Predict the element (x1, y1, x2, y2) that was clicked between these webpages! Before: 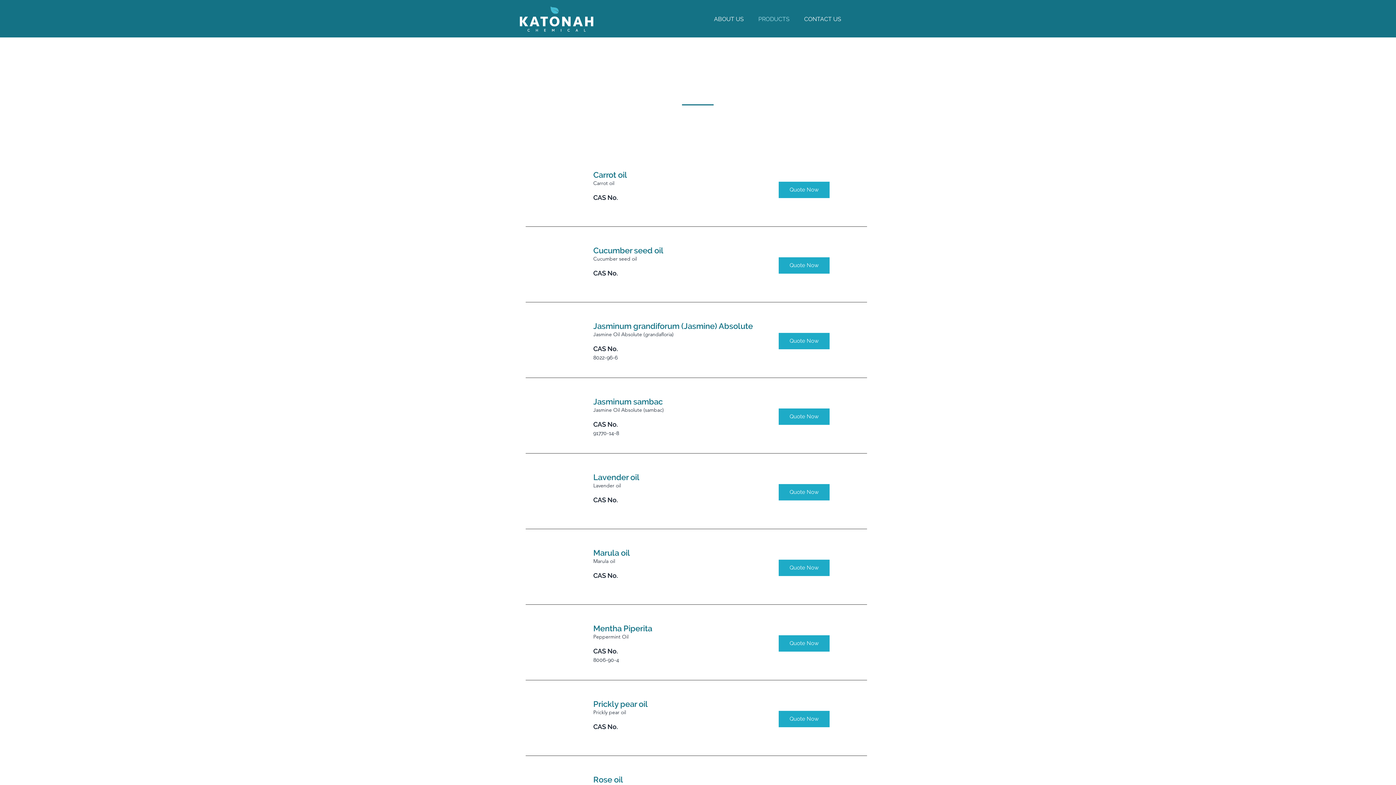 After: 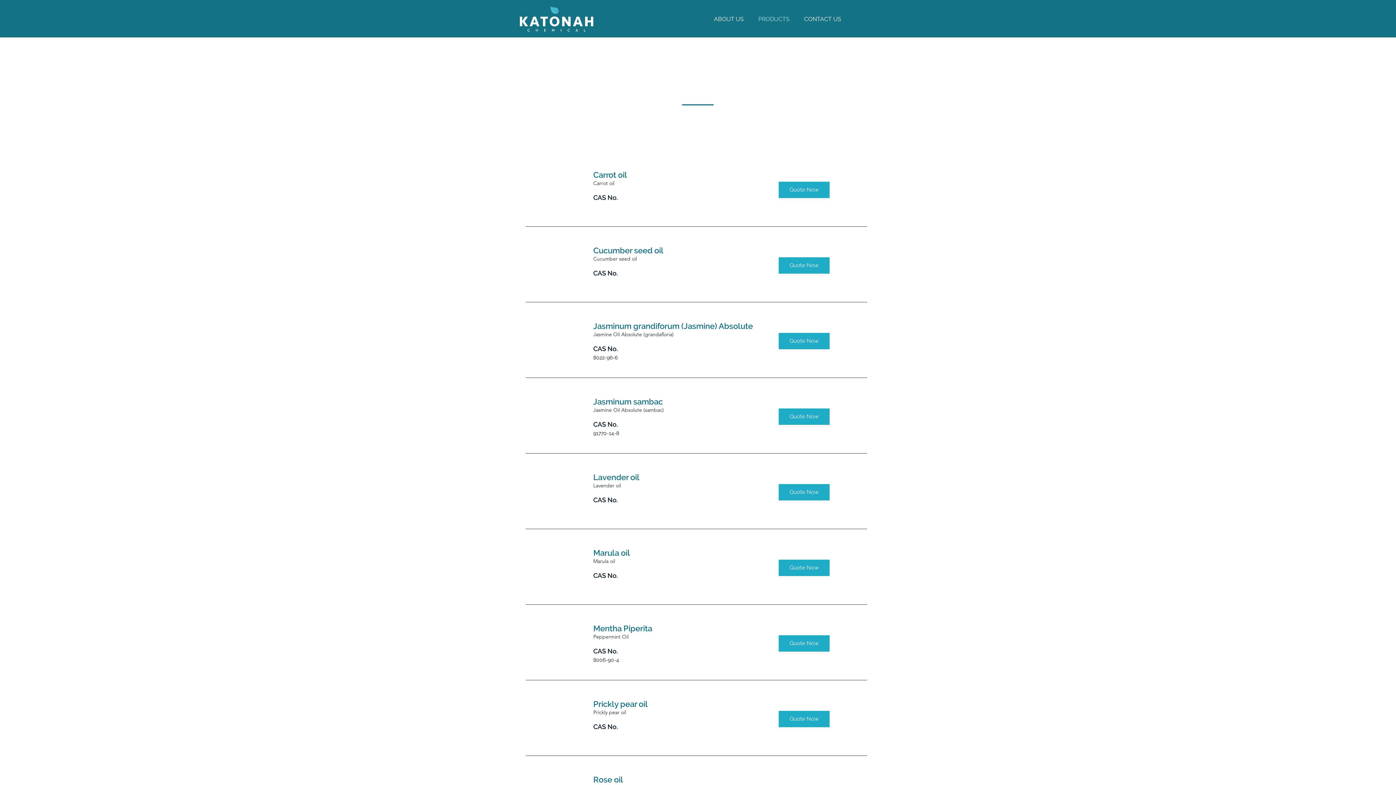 Action: bbox: (778, 257, 829, 273) label: Quote Now